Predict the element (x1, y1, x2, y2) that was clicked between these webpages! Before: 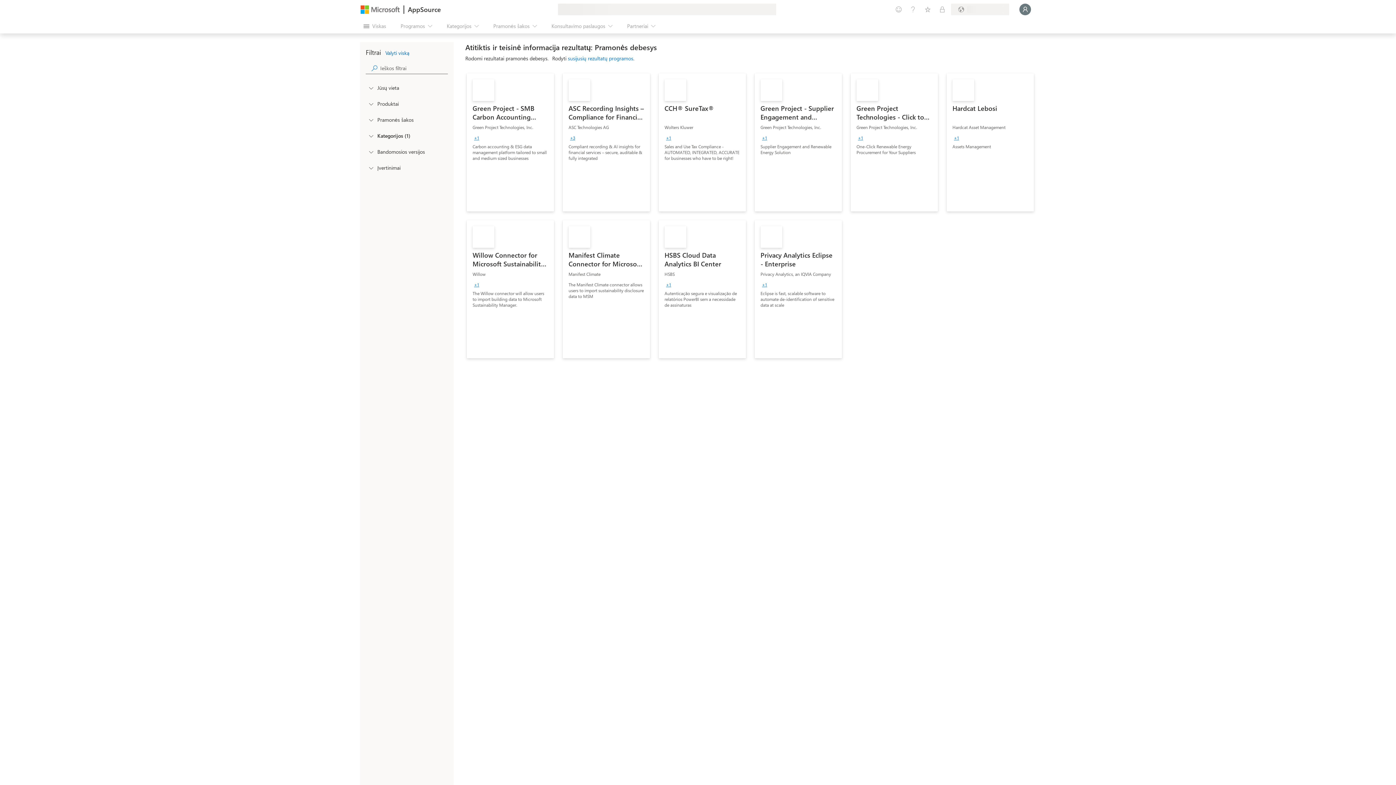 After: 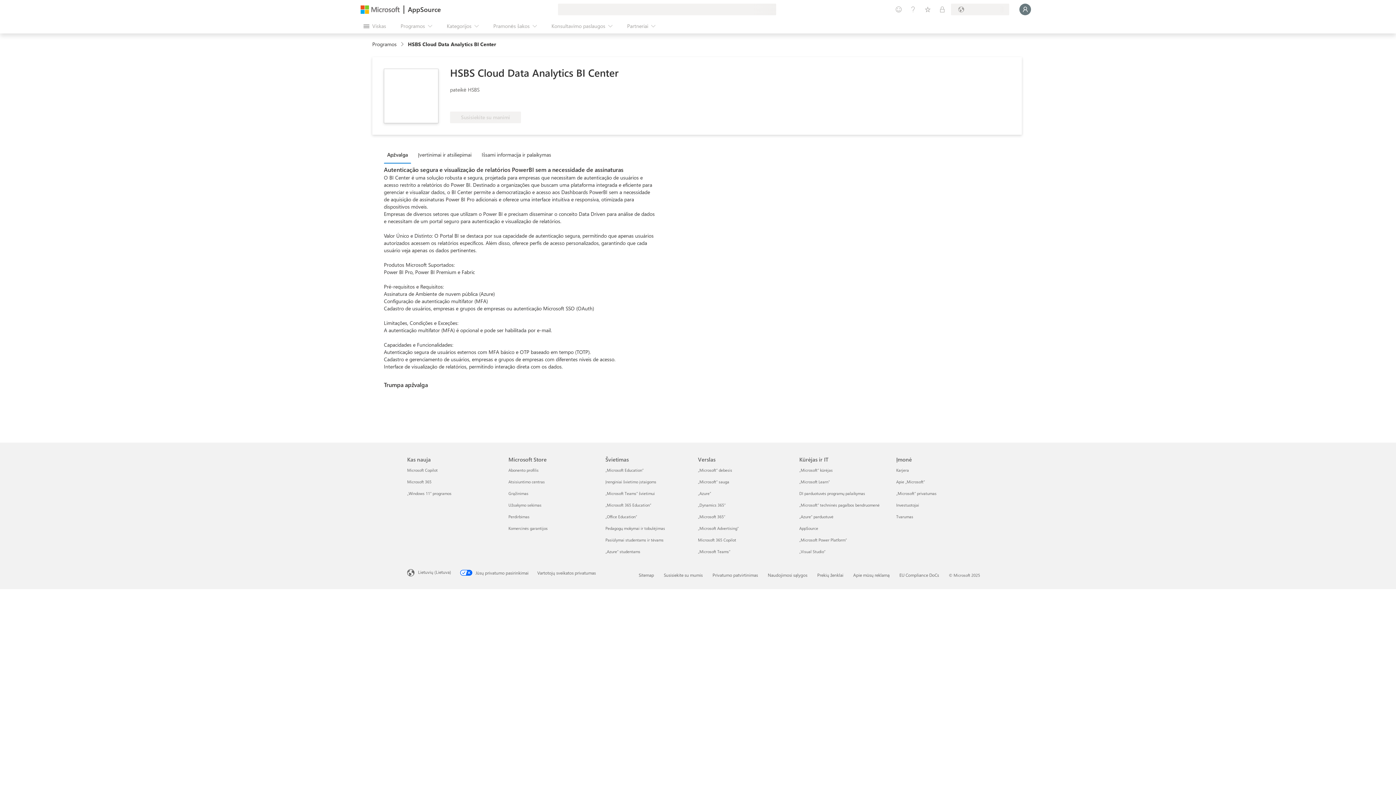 Action: bbox: (658, 220, 746, 358) label: HSBS Cloud Data Analytics BI Center
HSBS
+1
Autenticação segura e visualização de relatórios PowerBI sem a necessidade de assinaturas